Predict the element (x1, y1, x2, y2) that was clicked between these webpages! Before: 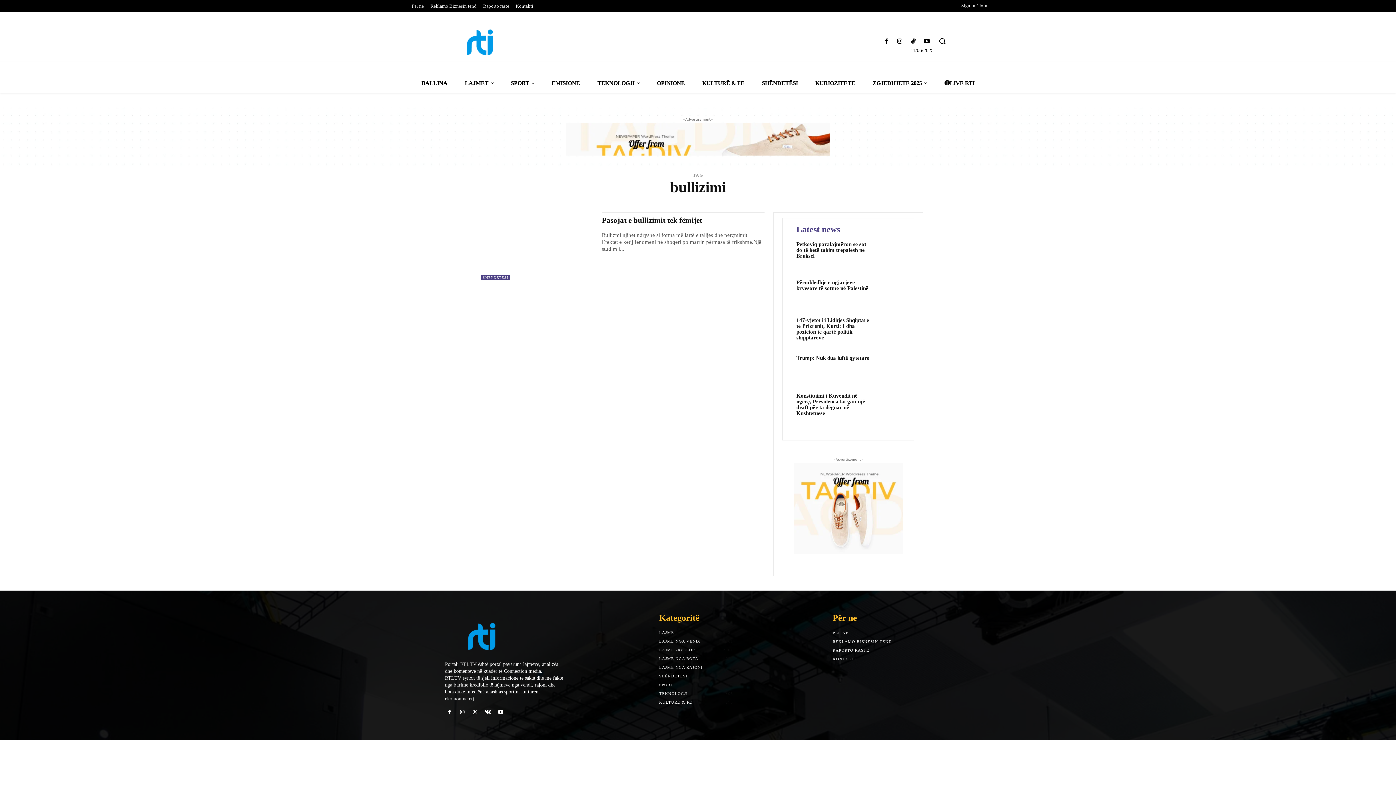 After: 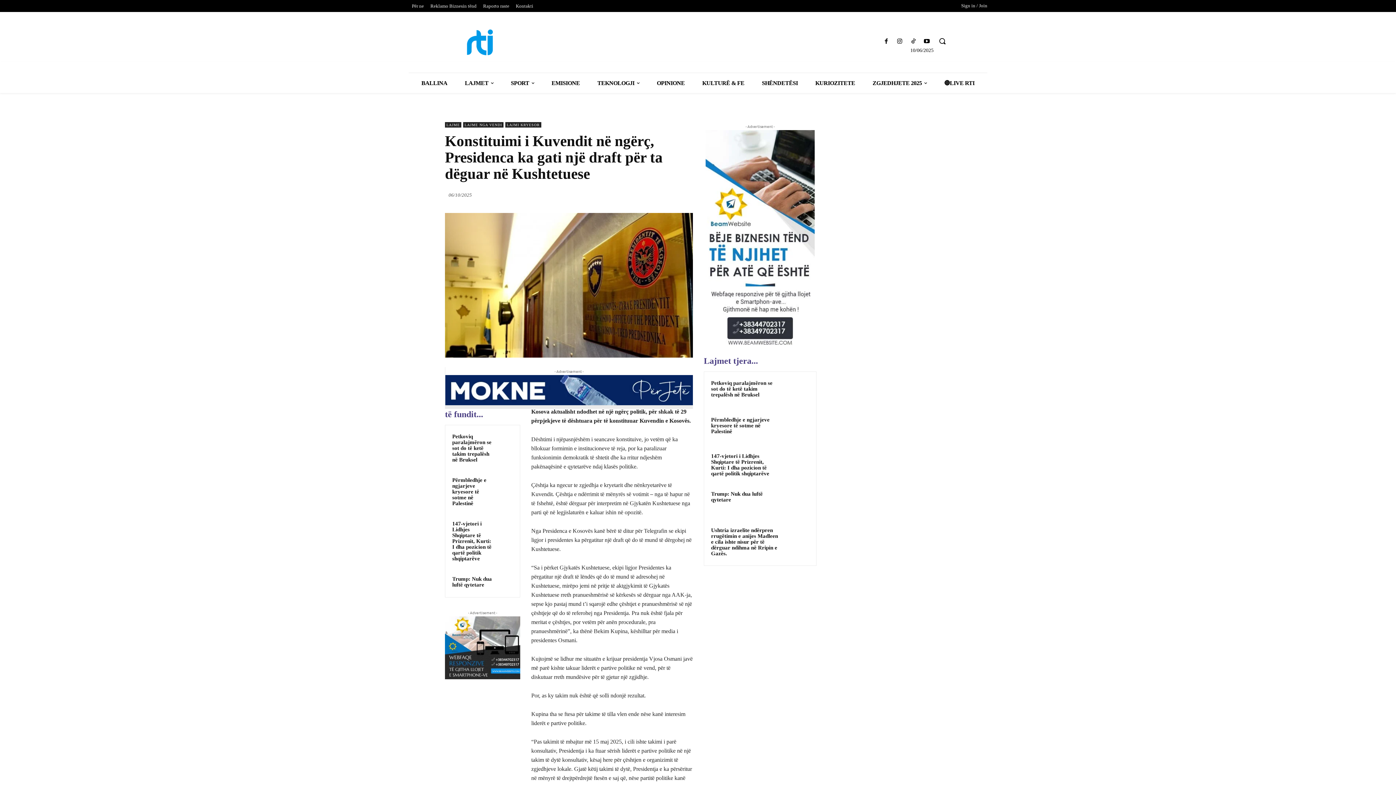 Action: label: Konstituimi i Kuvendit në ngërç, Presidenca ka gati një draft për ta dëguar në Kushtetuese bbox: (796, 393, 865, 416)